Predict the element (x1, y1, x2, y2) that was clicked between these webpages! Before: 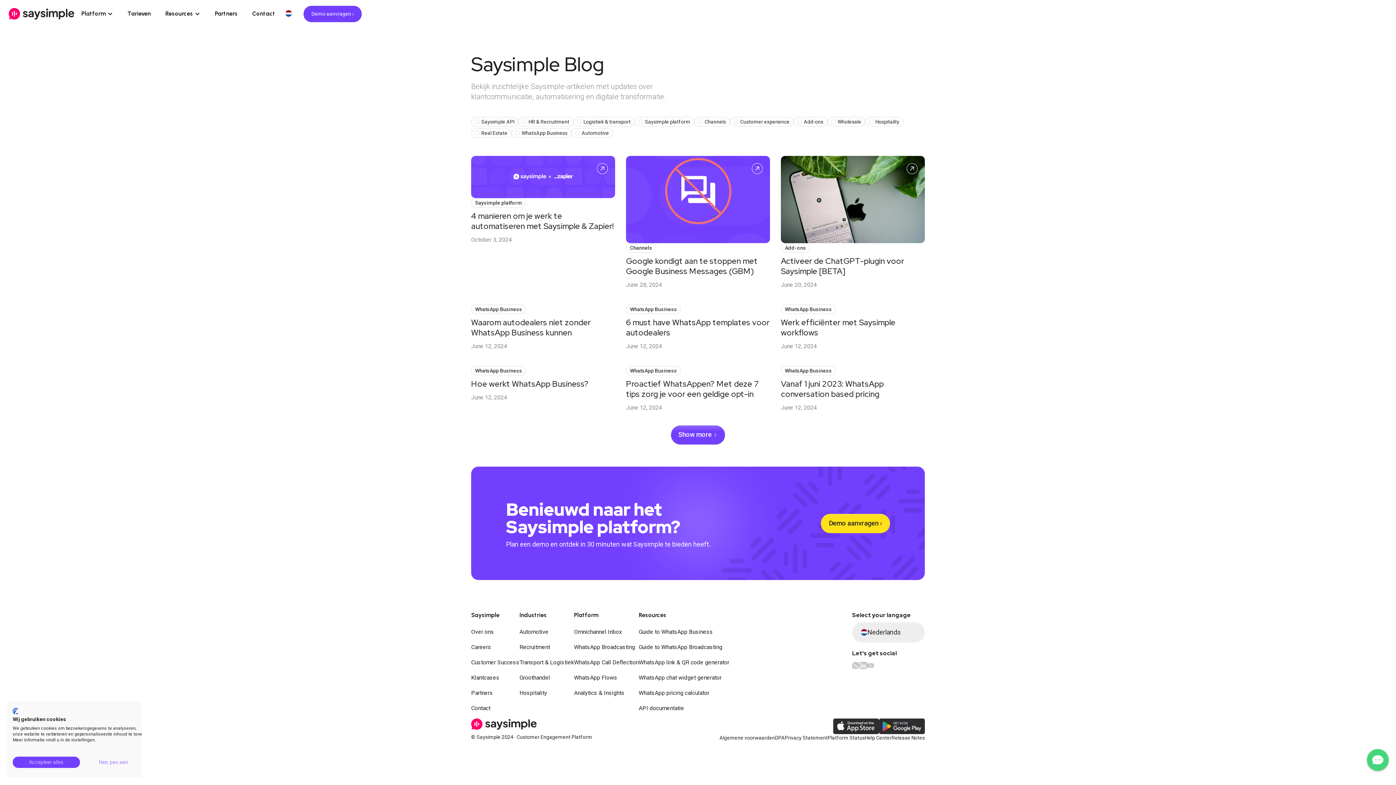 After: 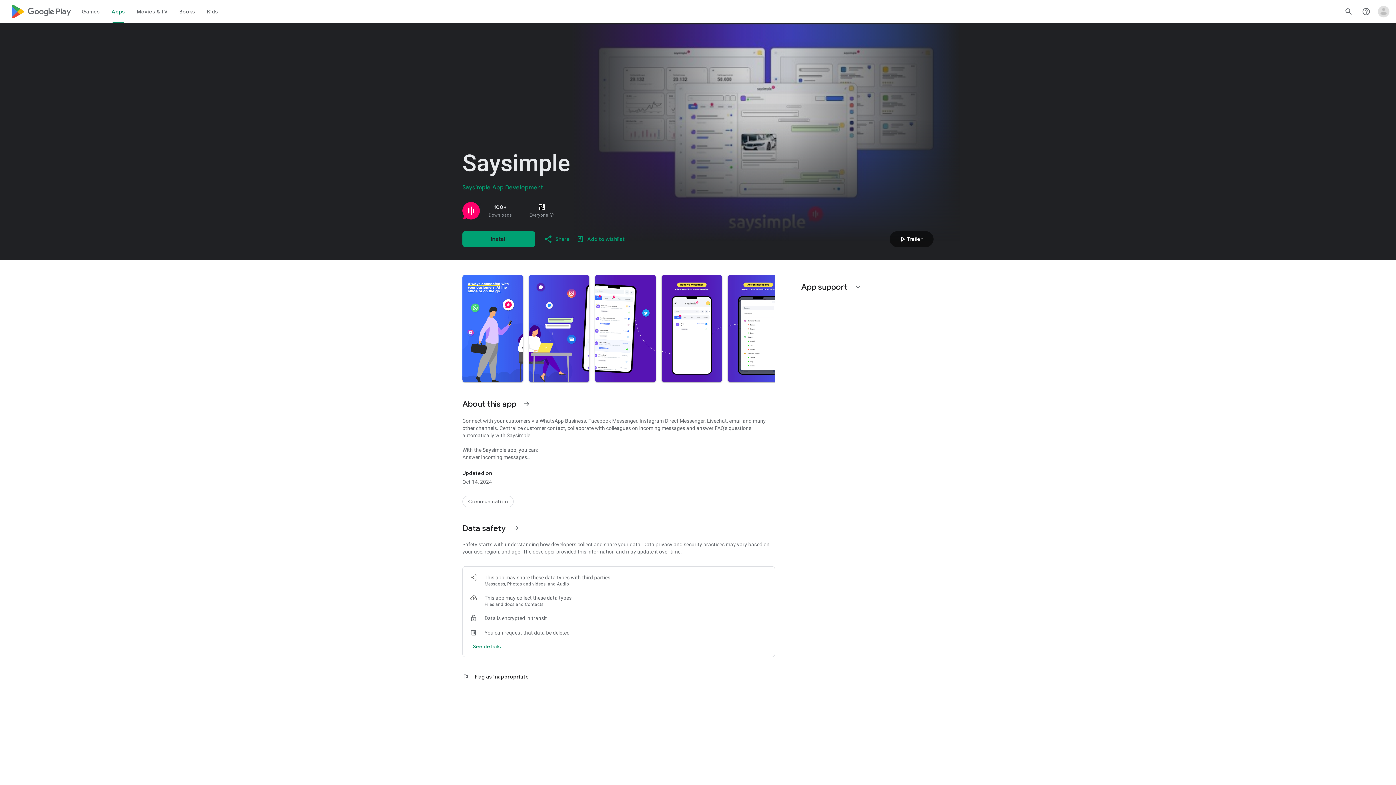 Action: bbox: (879, 718, 925, 734)